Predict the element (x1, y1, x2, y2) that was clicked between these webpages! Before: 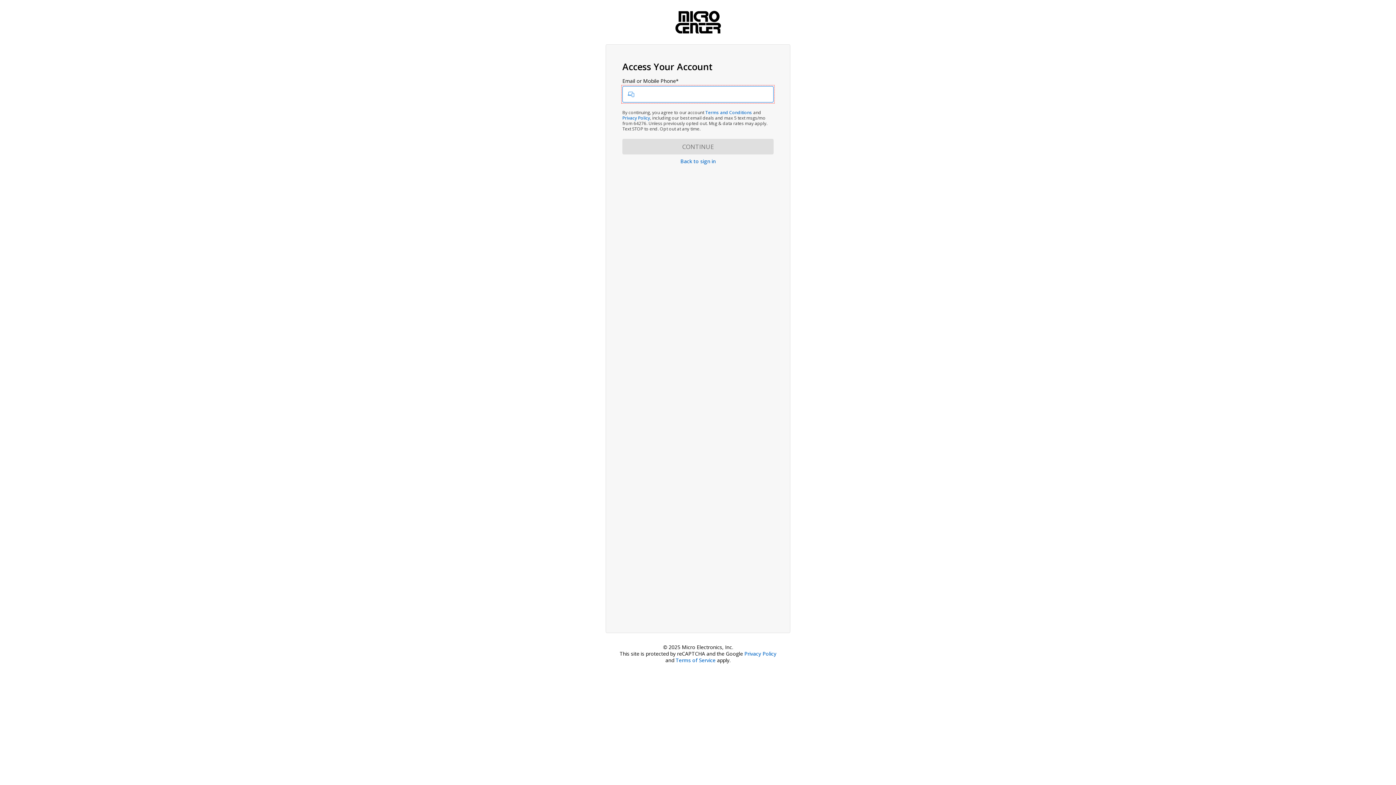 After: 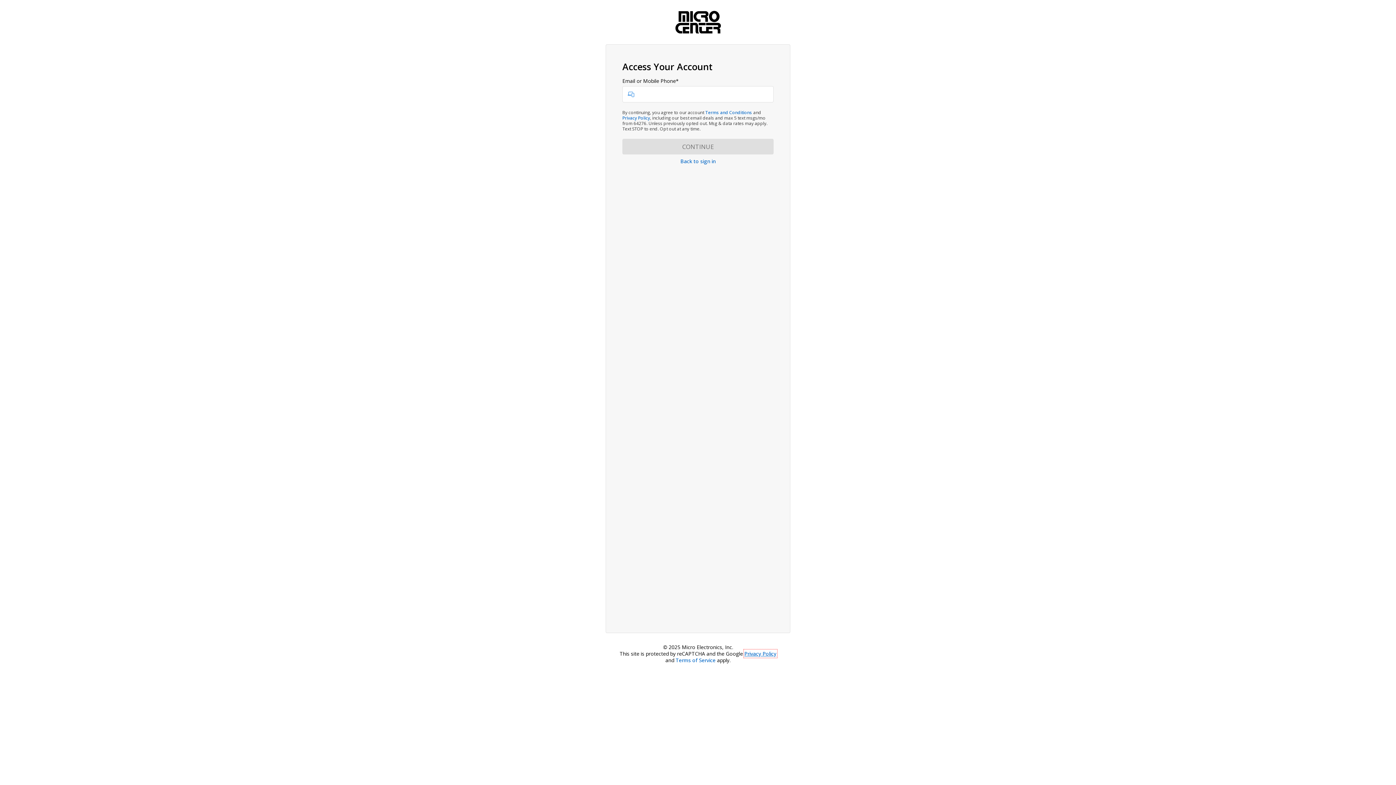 Action: bbox: (744, 650, 776, 657) label: Privacy Policy